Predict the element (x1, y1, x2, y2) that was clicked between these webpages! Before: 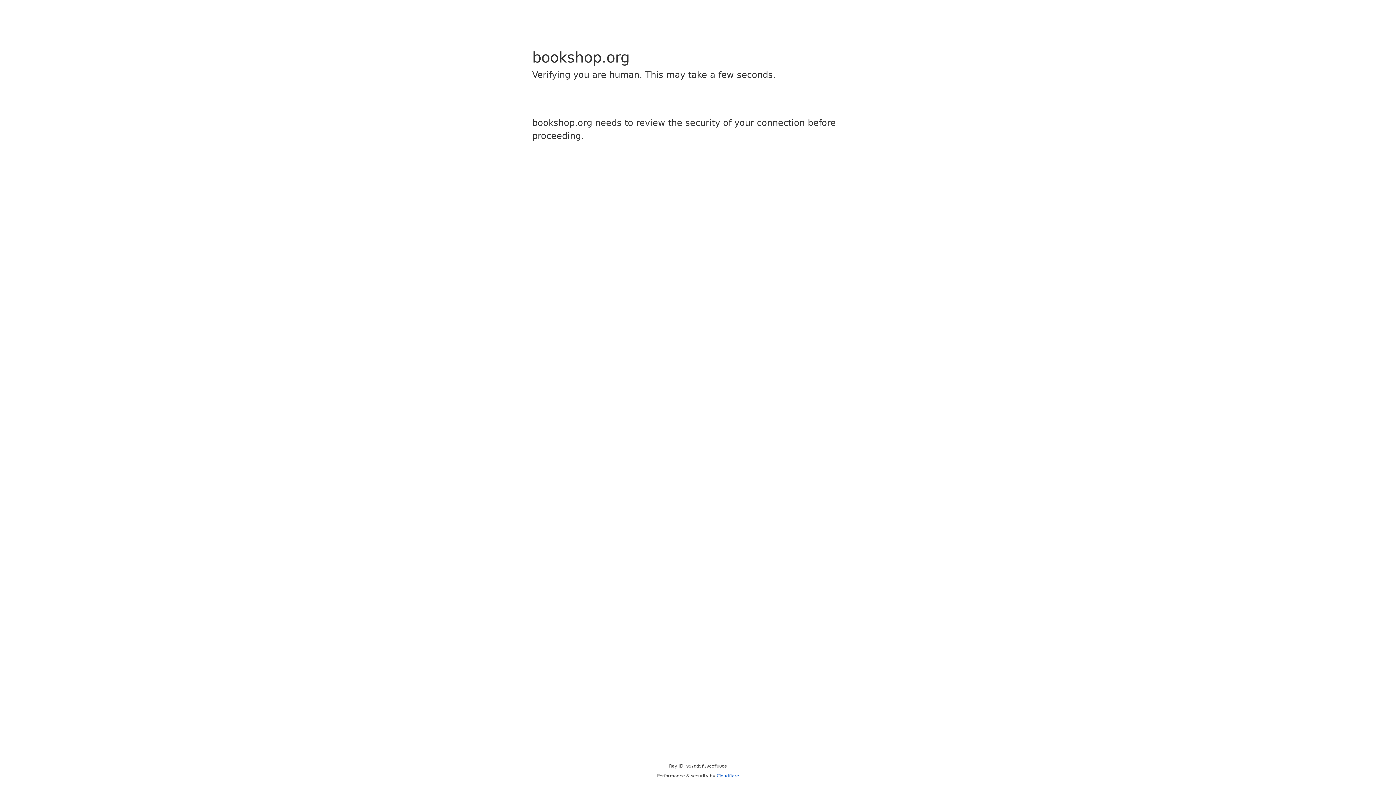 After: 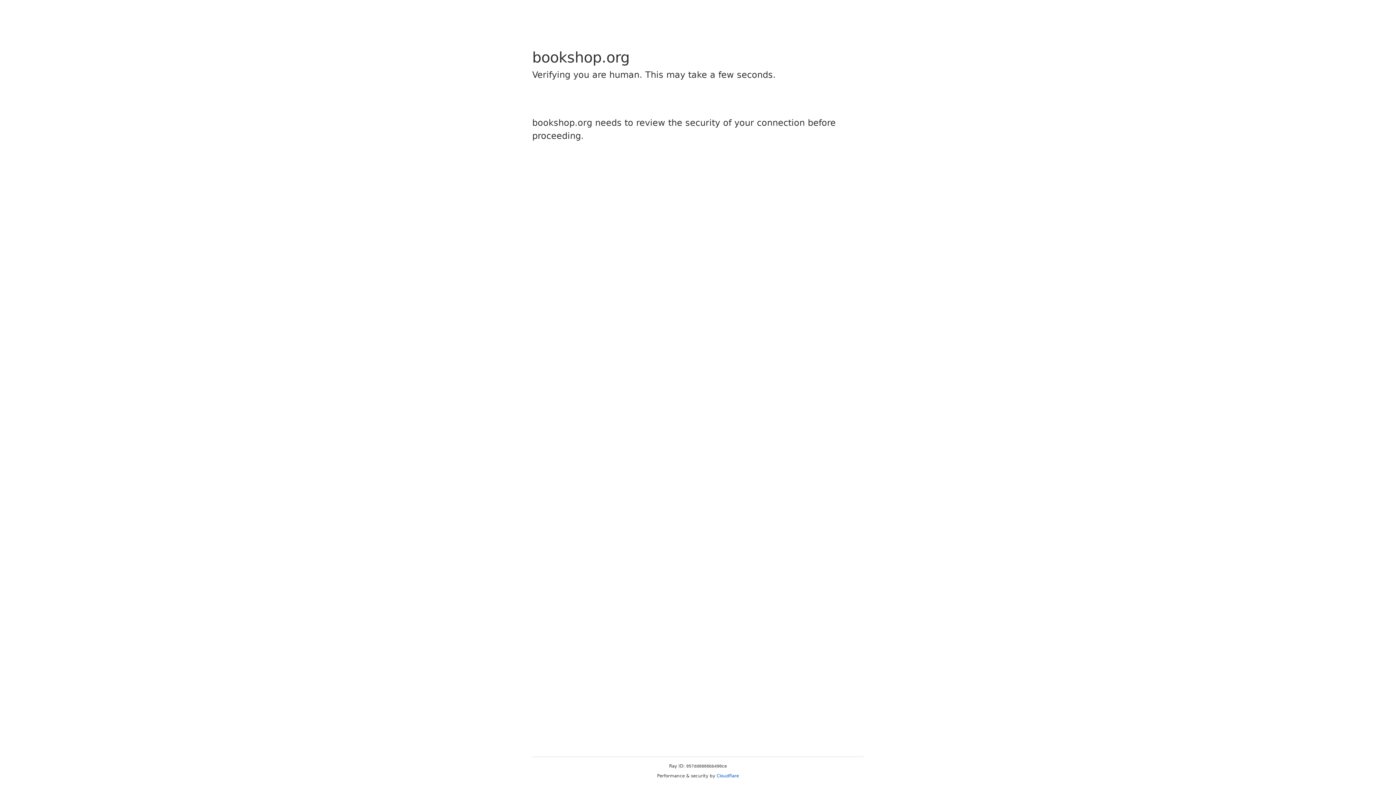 Action: label: Cloudflare bbox: (716, 773, 739, 778)